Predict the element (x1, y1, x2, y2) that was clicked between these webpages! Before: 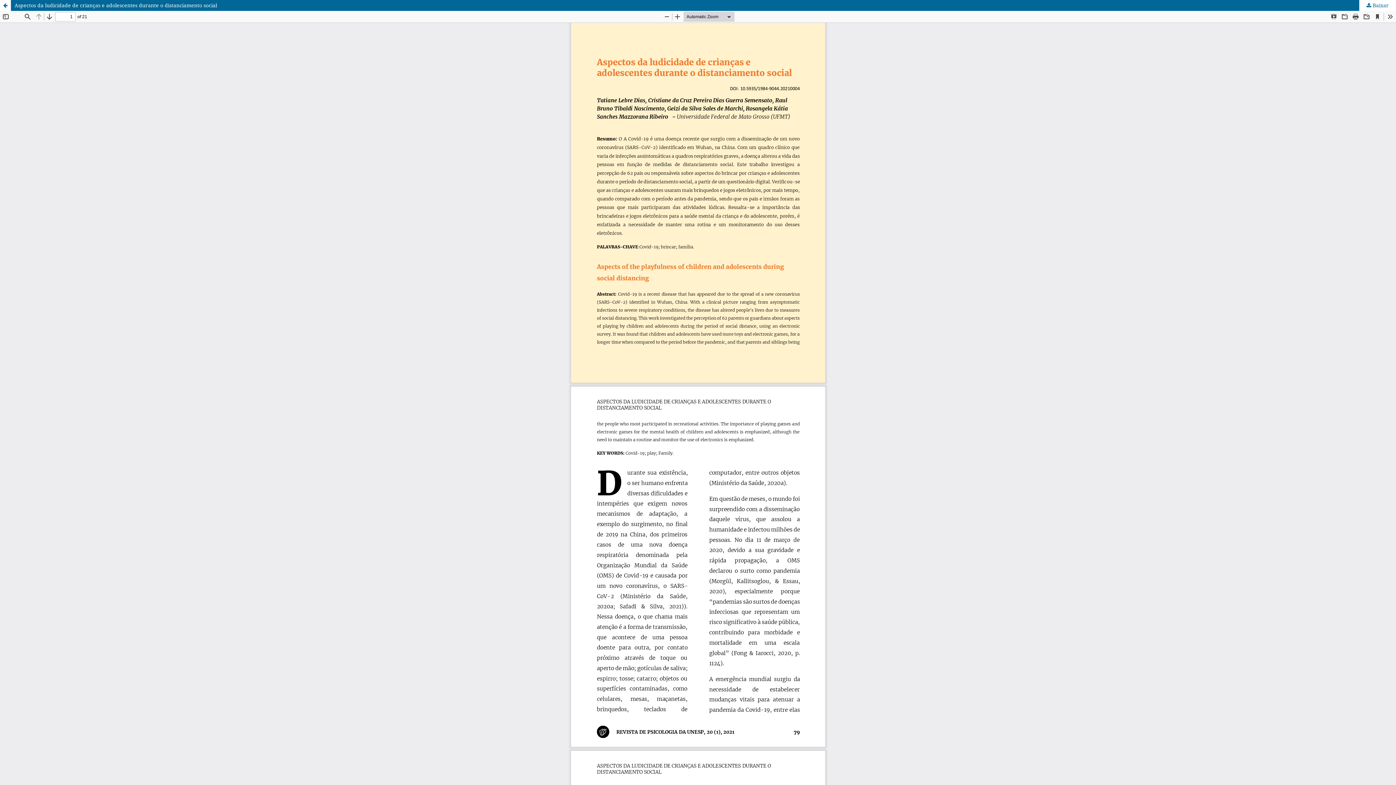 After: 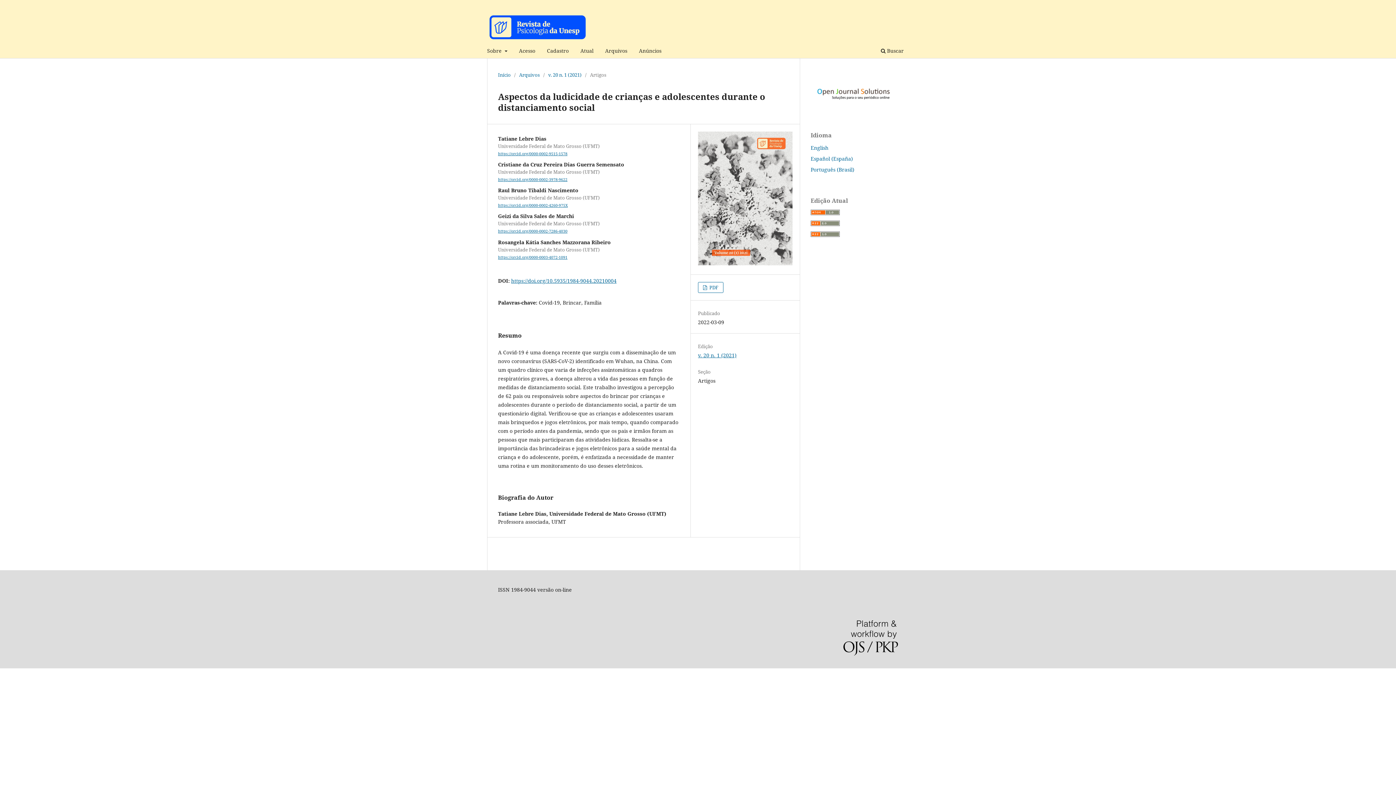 Action: bbox: (0, 0, 1396, 10) label: Aspectos da ludicidade de crianças e adolescentes durante o distanciamento social